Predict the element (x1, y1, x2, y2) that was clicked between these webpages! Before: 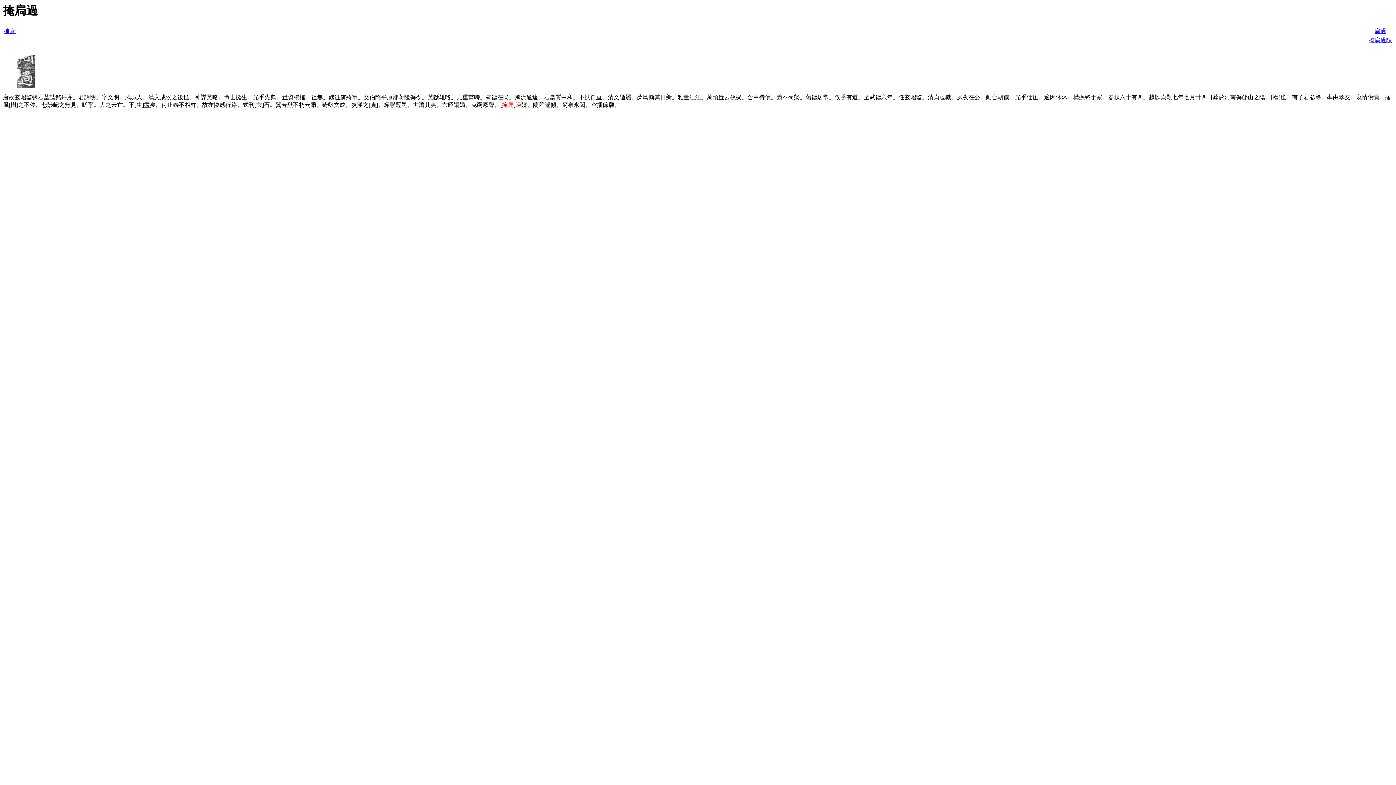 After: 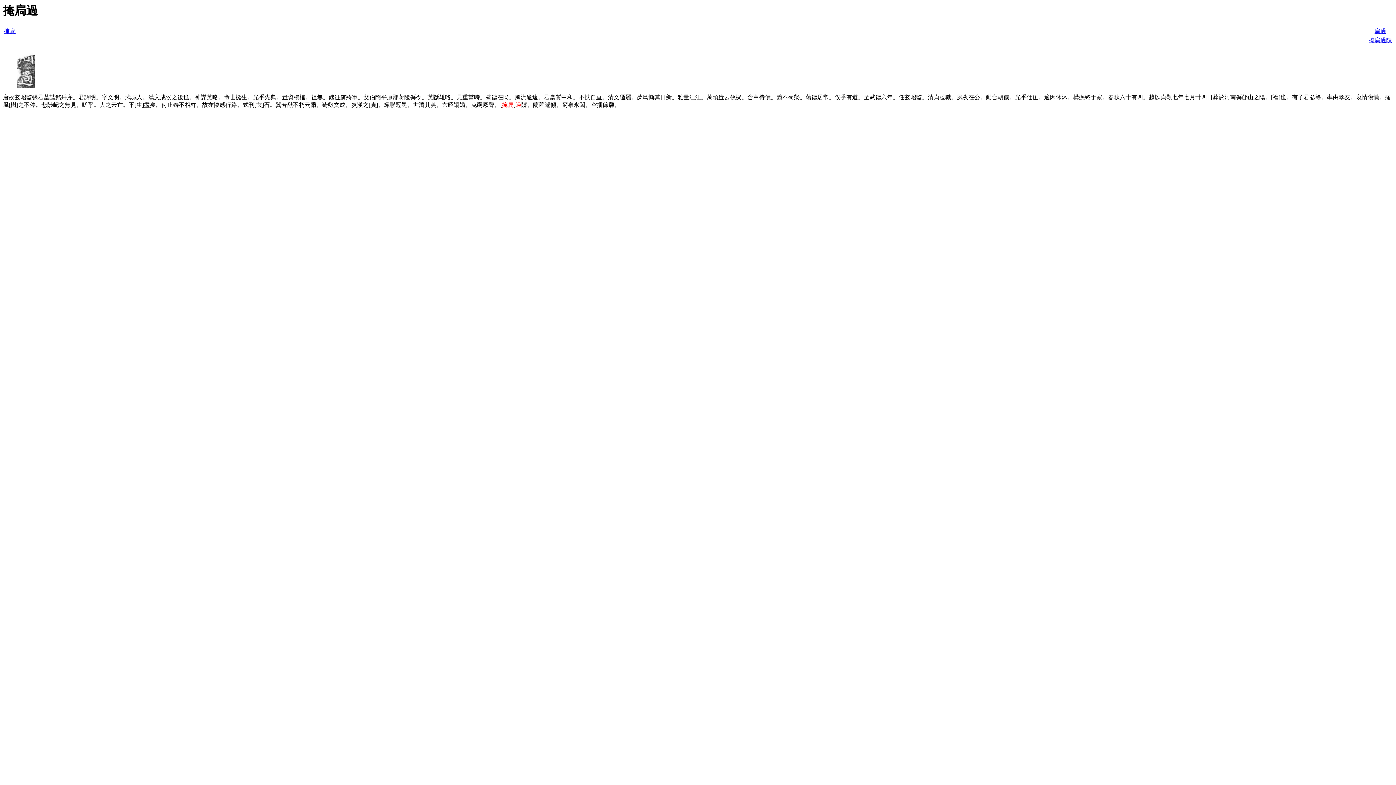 Action: bbox: (16, 26, 34, 32)